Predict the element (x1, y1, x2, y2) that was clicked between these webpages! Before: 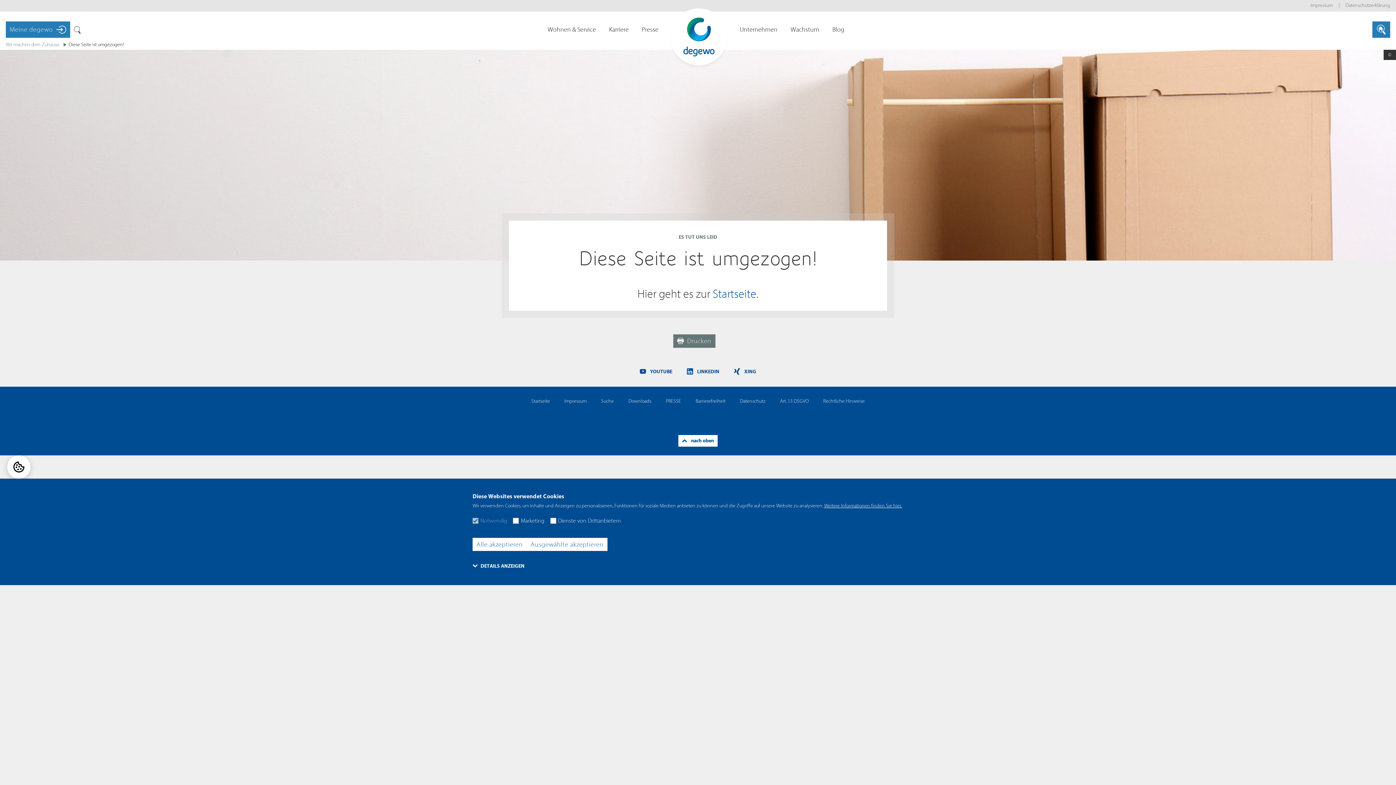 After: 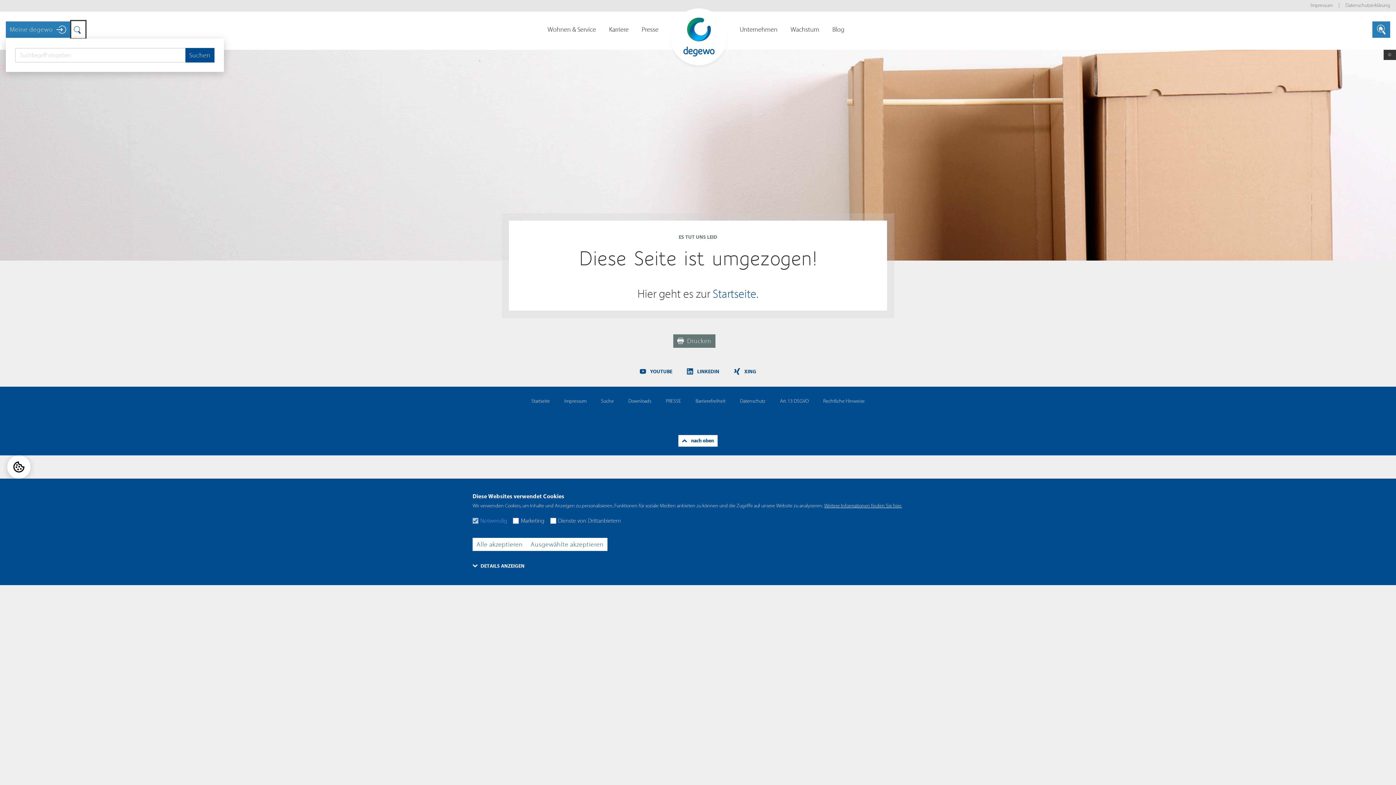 Action: label: Suche bbox: (71, 21, 85, 37)